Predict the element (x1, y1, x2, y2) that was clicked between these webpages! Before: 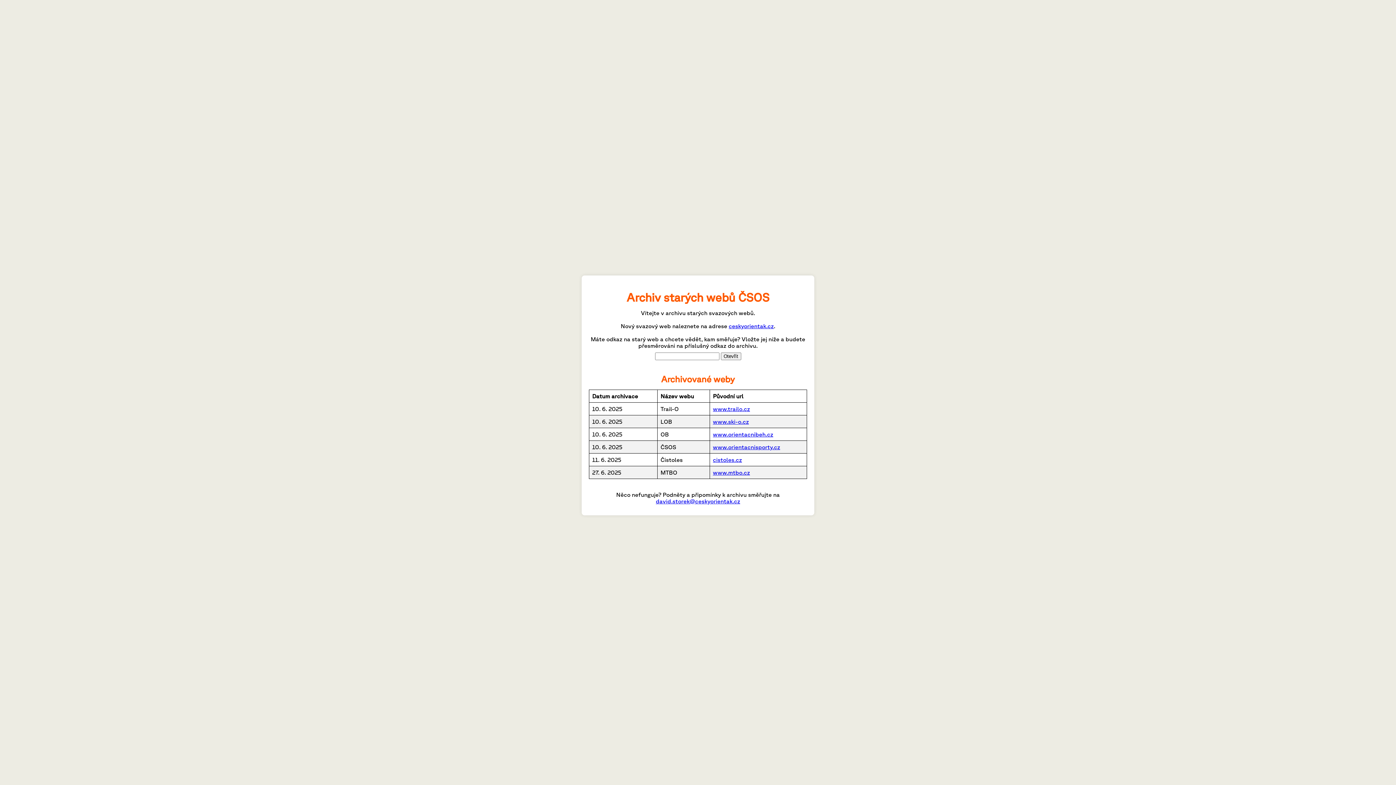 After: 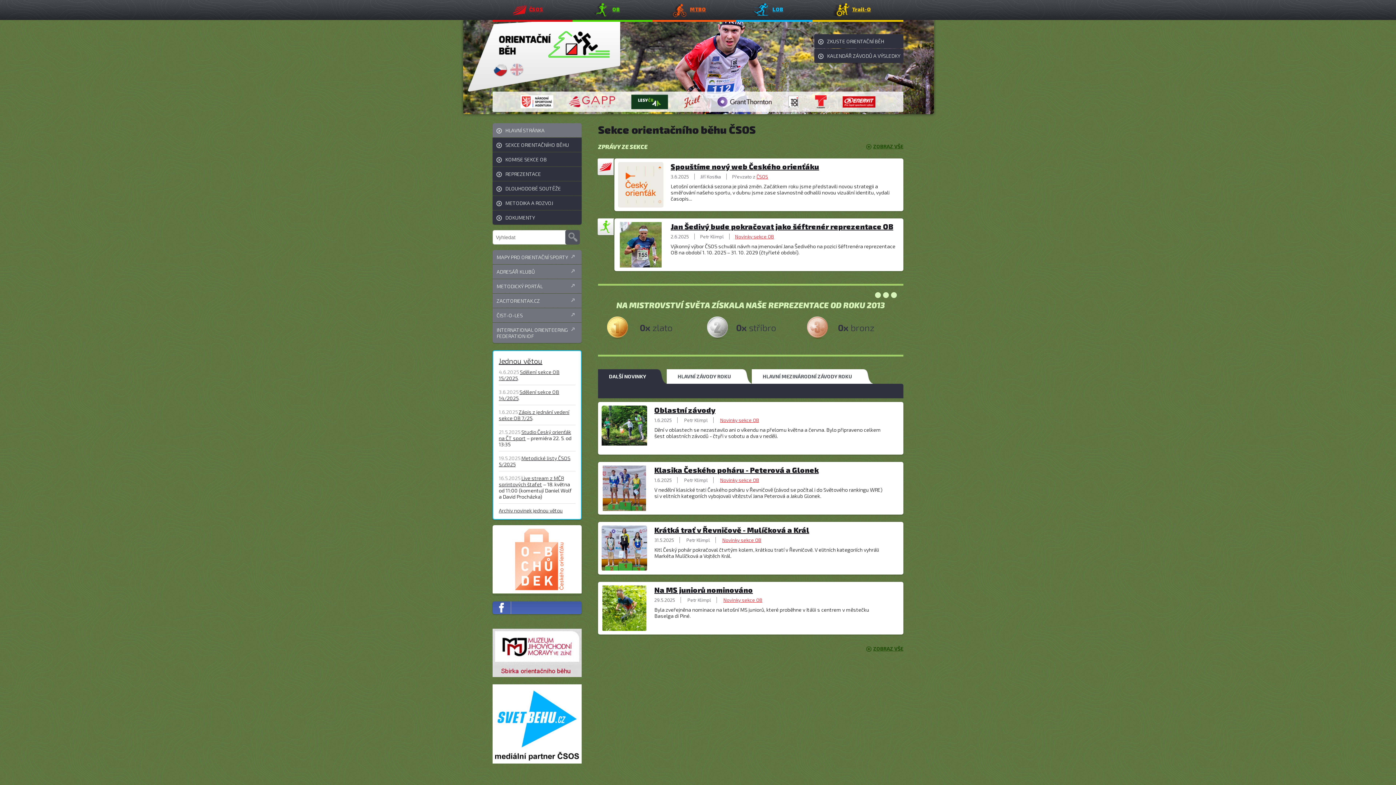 Action: bbox: (713, 431, 773, 437) label: www.orientacnibeh.cz